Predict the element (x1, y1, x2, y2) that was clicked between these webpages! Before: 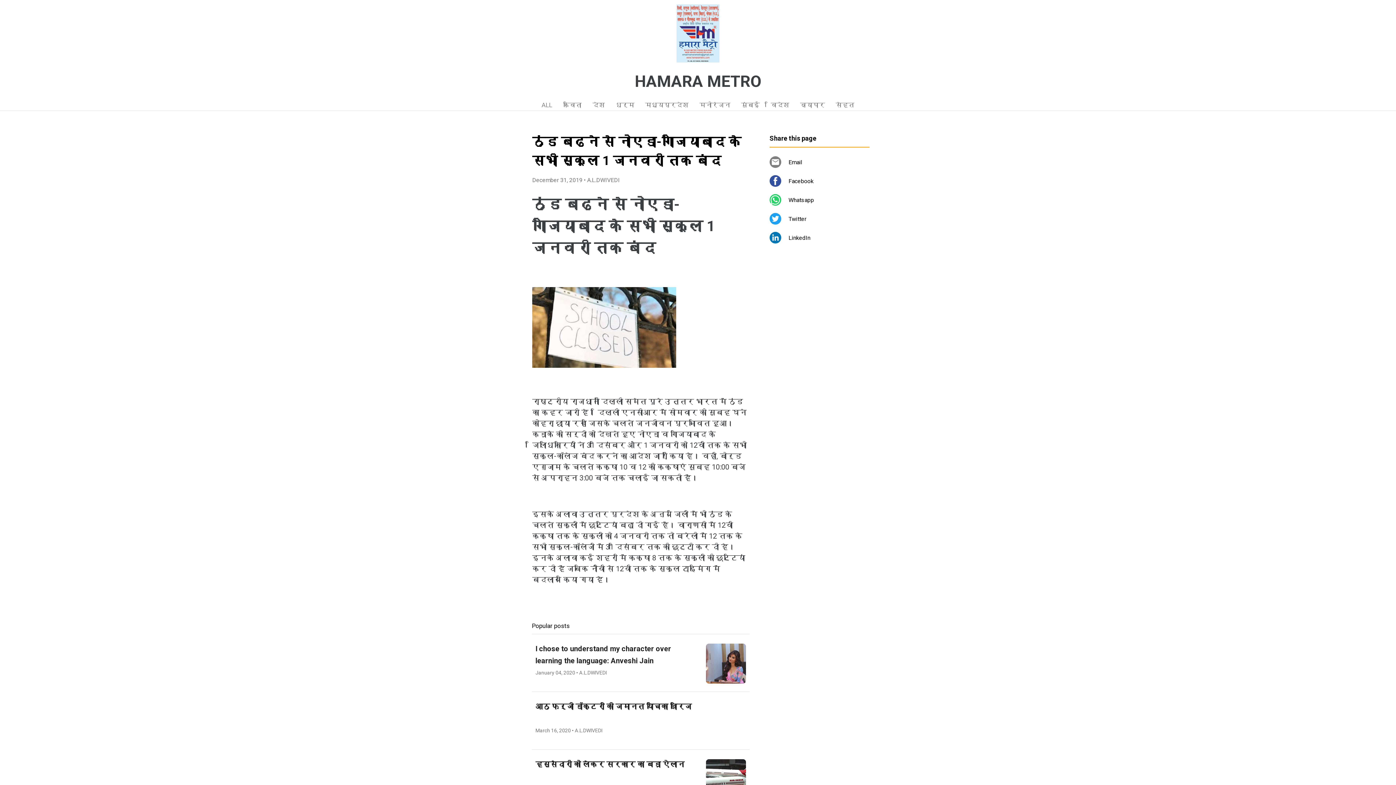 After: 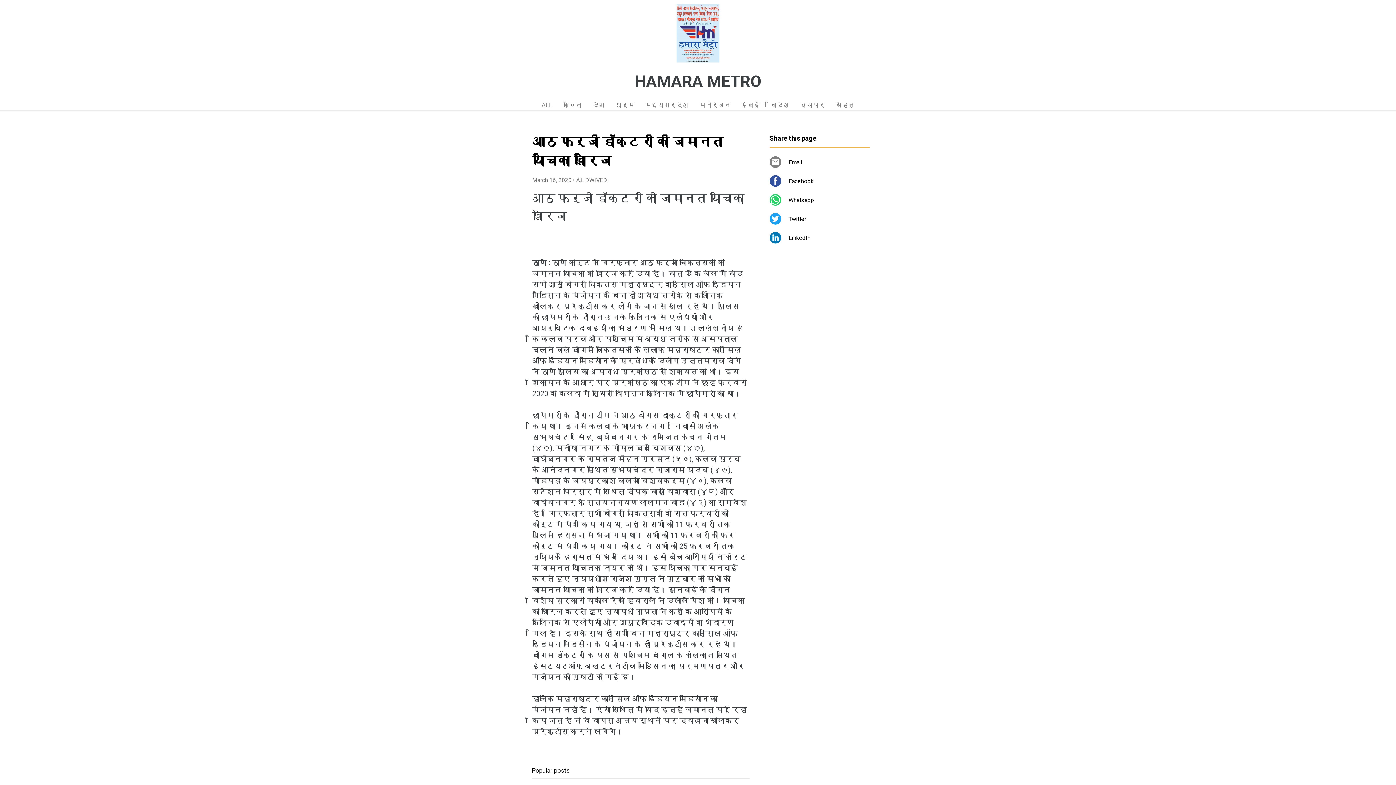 Action: label: आठ फर्जी डॉक्टरों की जमानत याचिका खारिज 
March 16, 2020 • A.L.DWIVEDI bbox: (532, 692, 749, 749)